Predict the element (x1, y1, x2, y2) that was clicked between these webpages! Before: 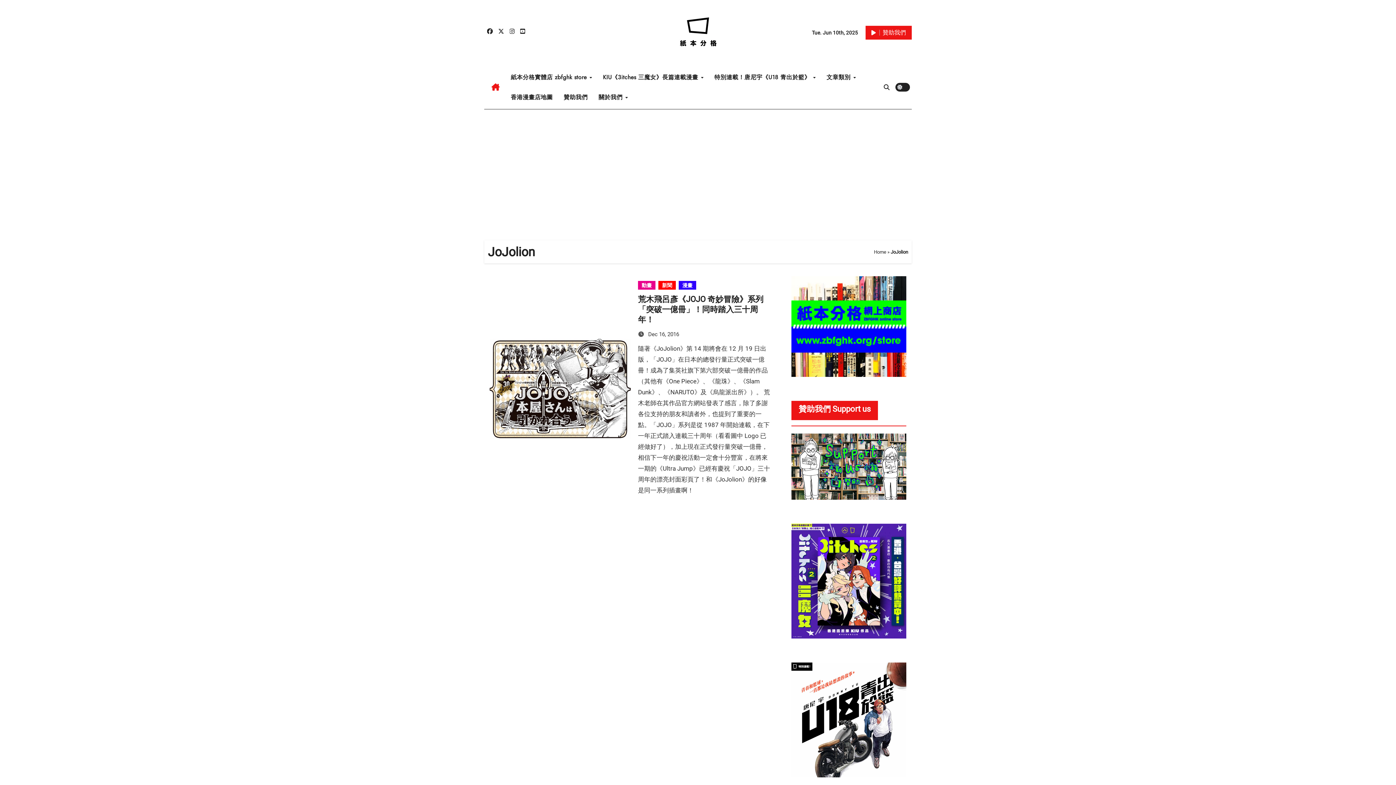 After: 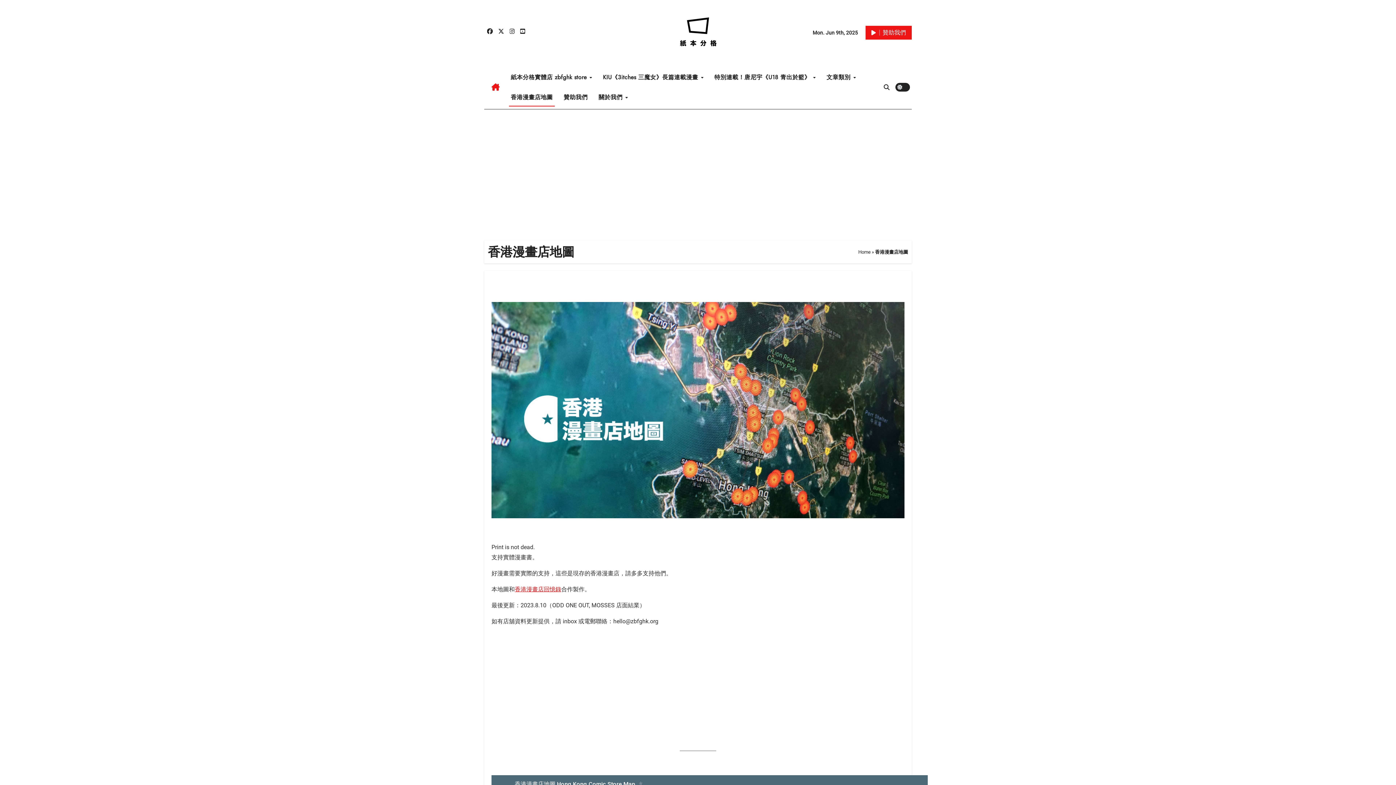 Action: bbox: (505, 87, 558, 107) label: 香港漫畫店地圖